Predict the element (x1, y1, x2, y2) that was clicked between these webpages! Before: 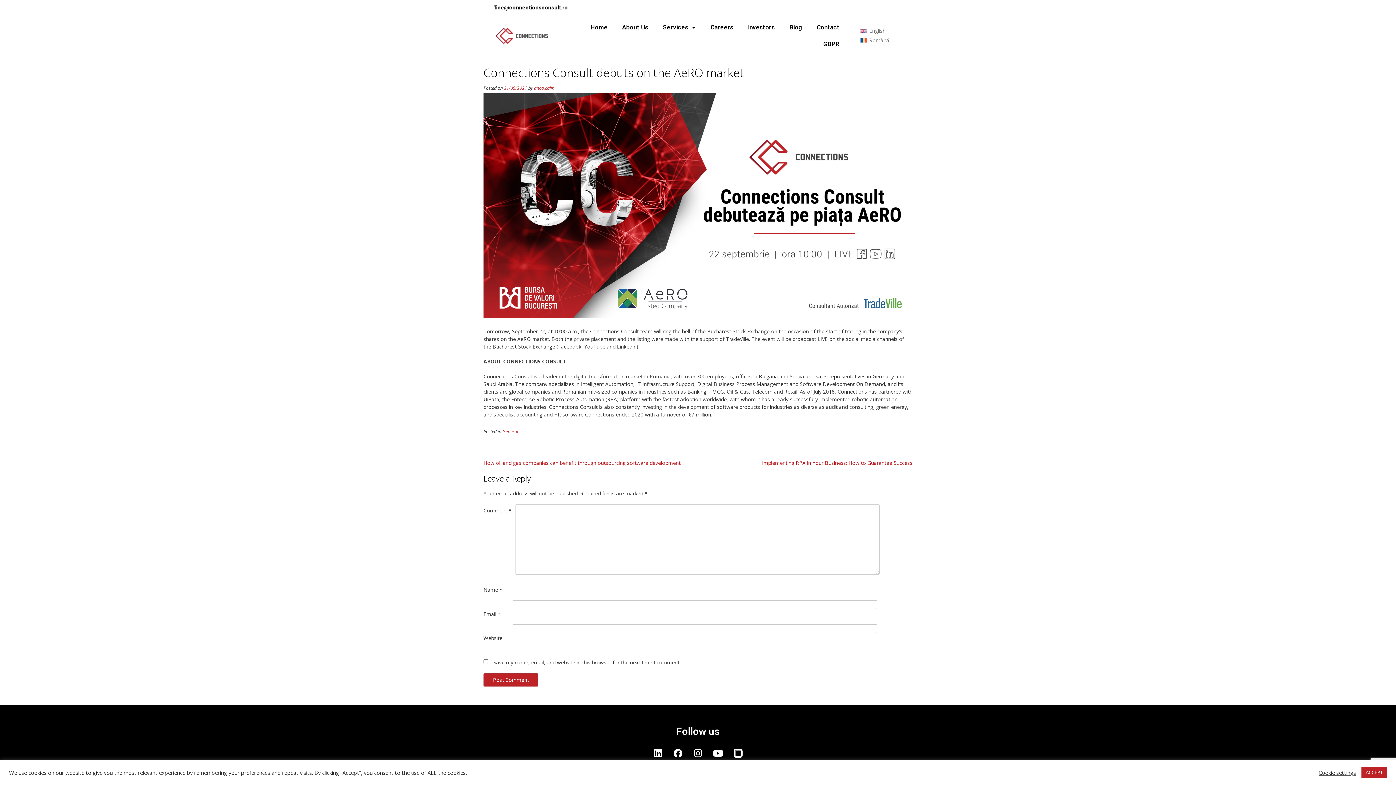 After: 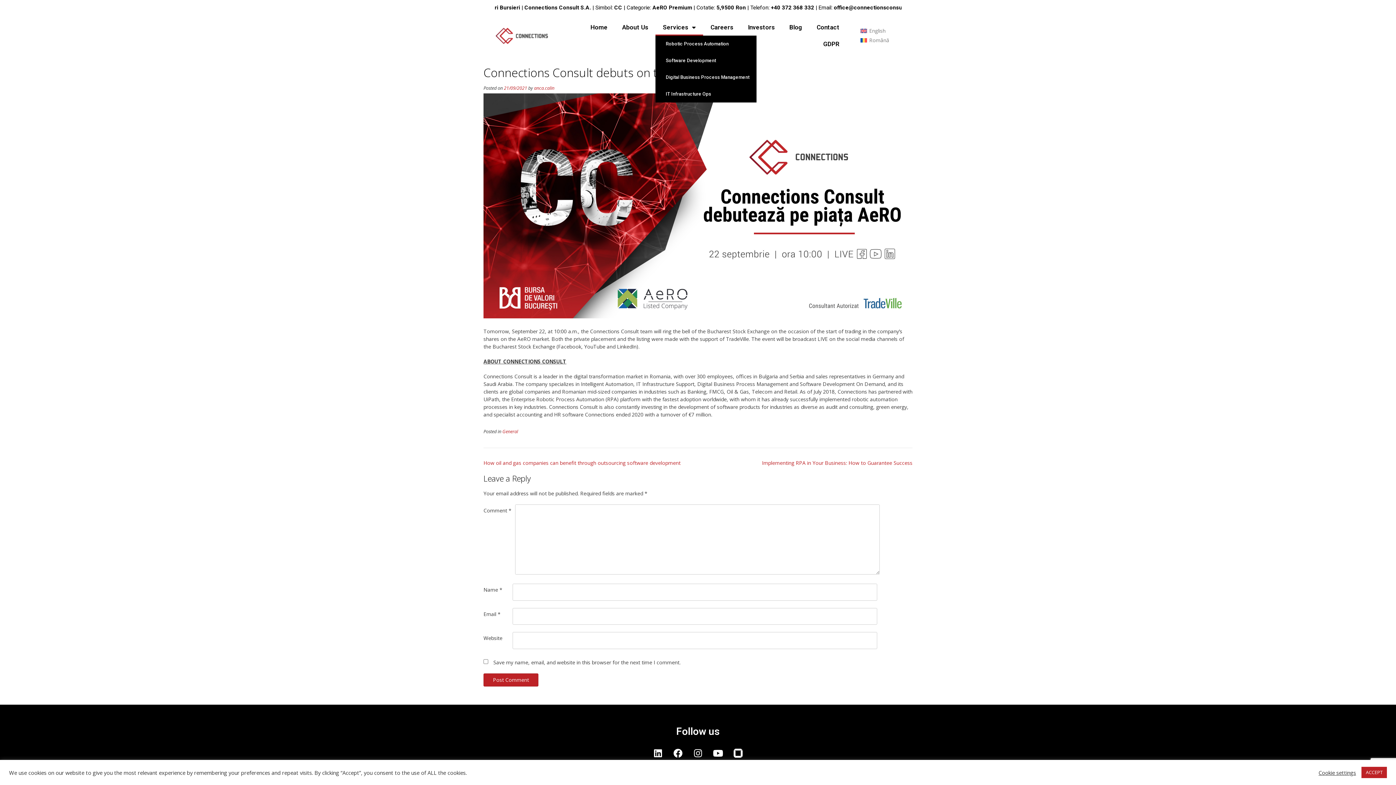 Action: label: Services bbox: (655, 18, 703, 35)